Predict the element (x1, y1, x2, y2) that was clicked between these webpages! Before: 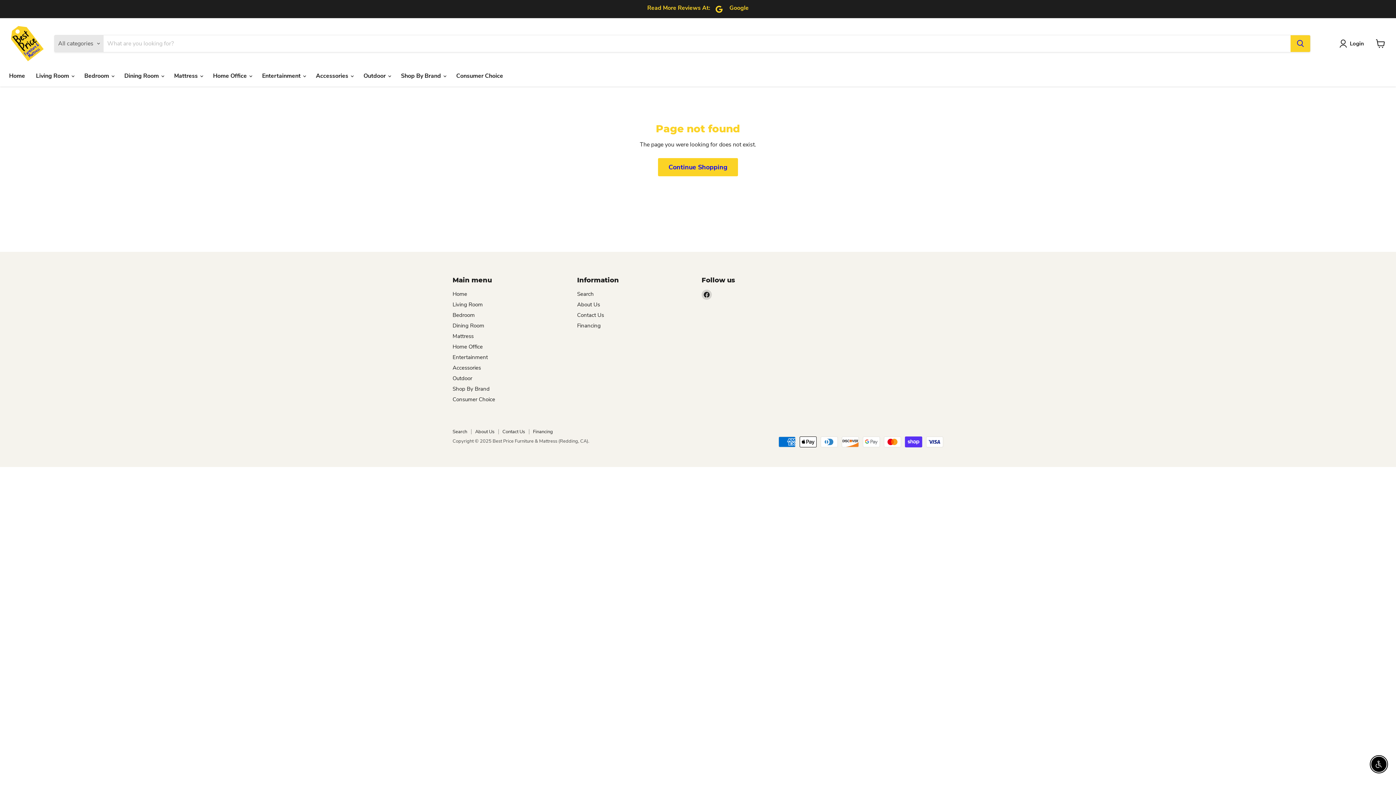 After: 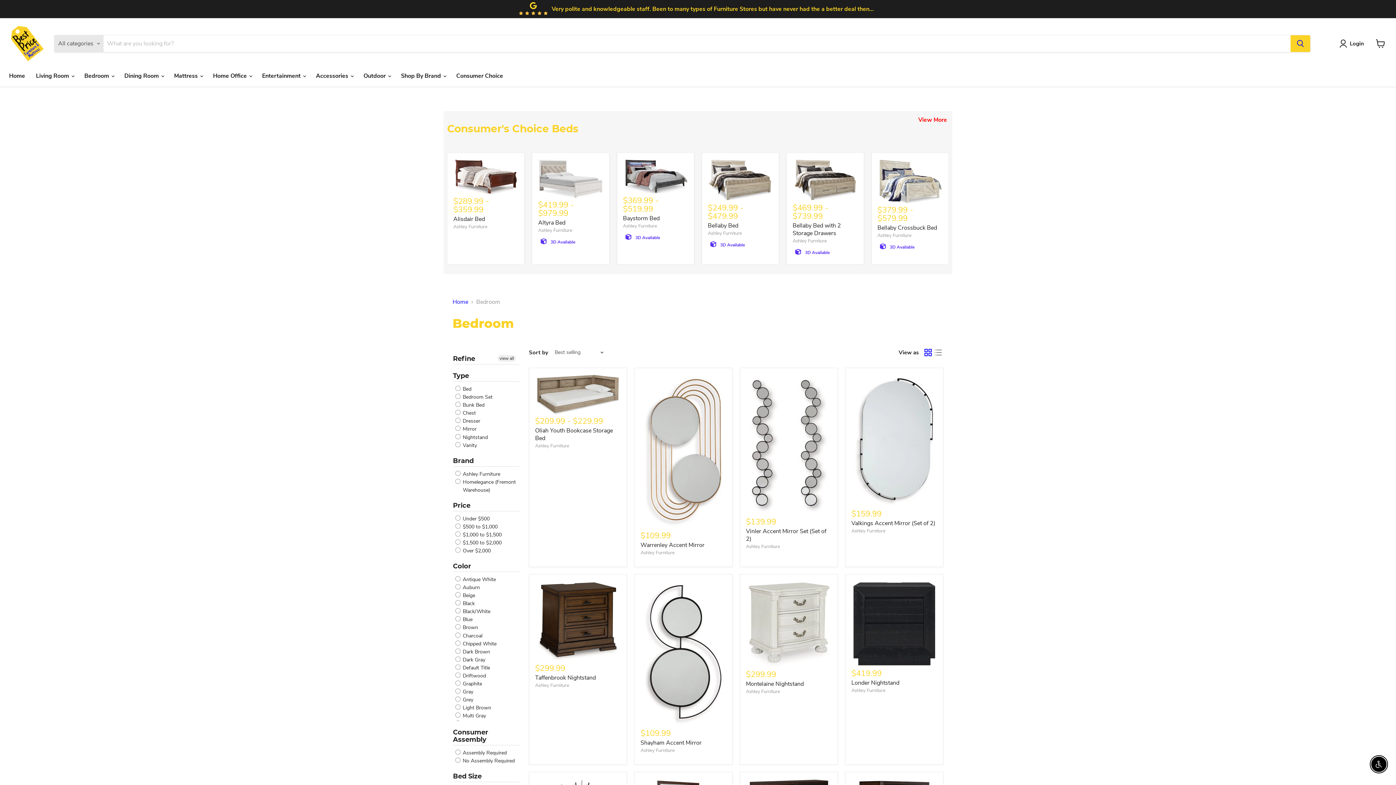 Action: bbox: (452, 311, 474, 318) label: Bedroom